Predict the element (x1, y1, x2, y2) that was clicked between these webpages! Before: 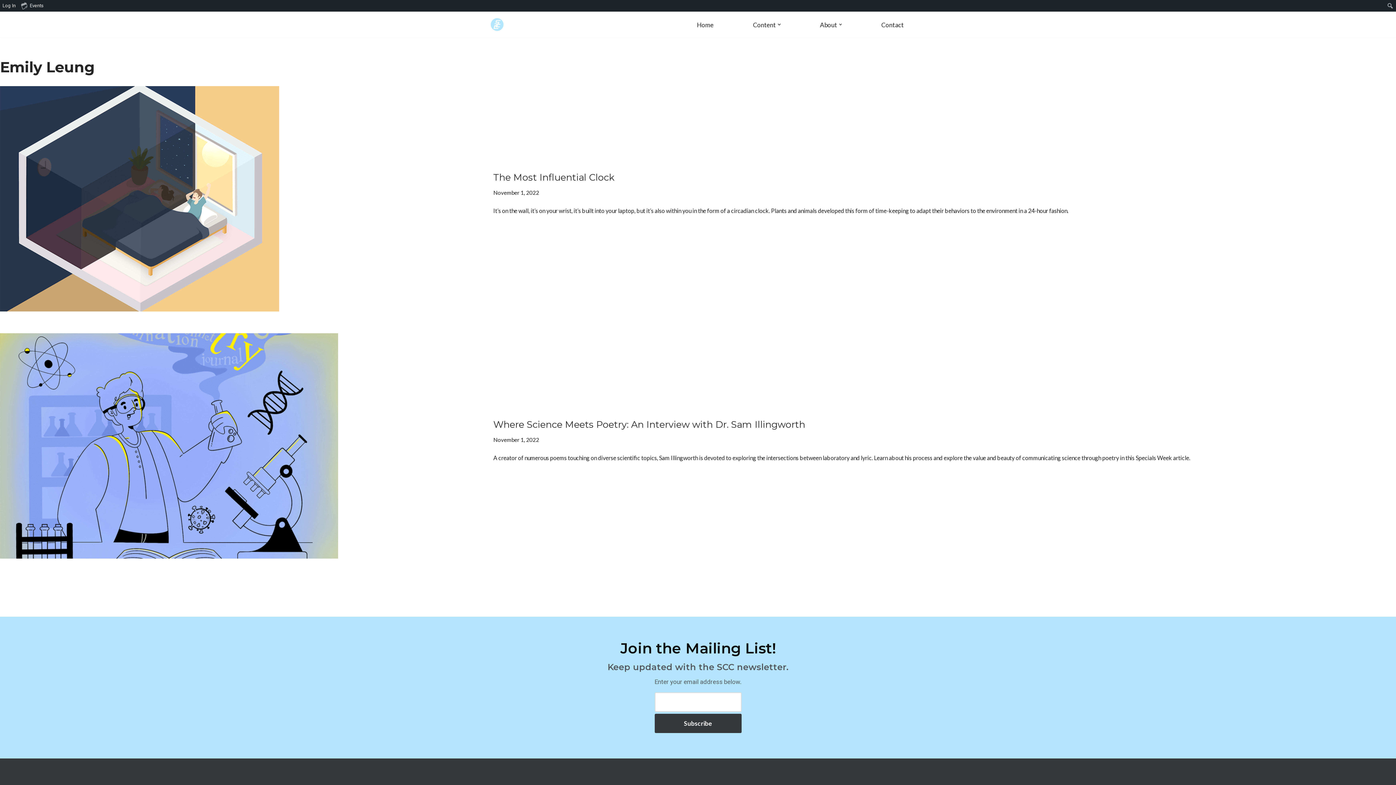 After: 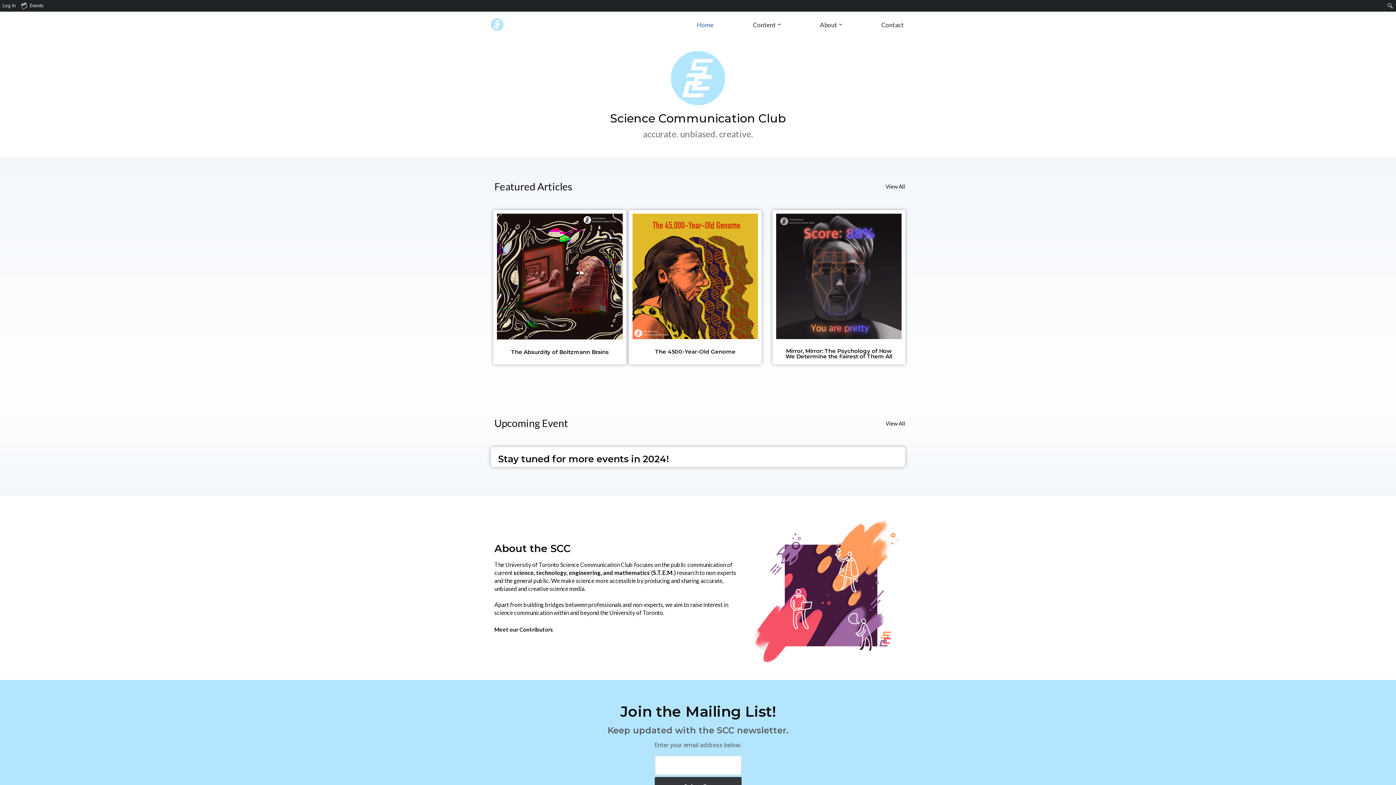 Action: bbox: (697, 19, 713, 29) label: Home